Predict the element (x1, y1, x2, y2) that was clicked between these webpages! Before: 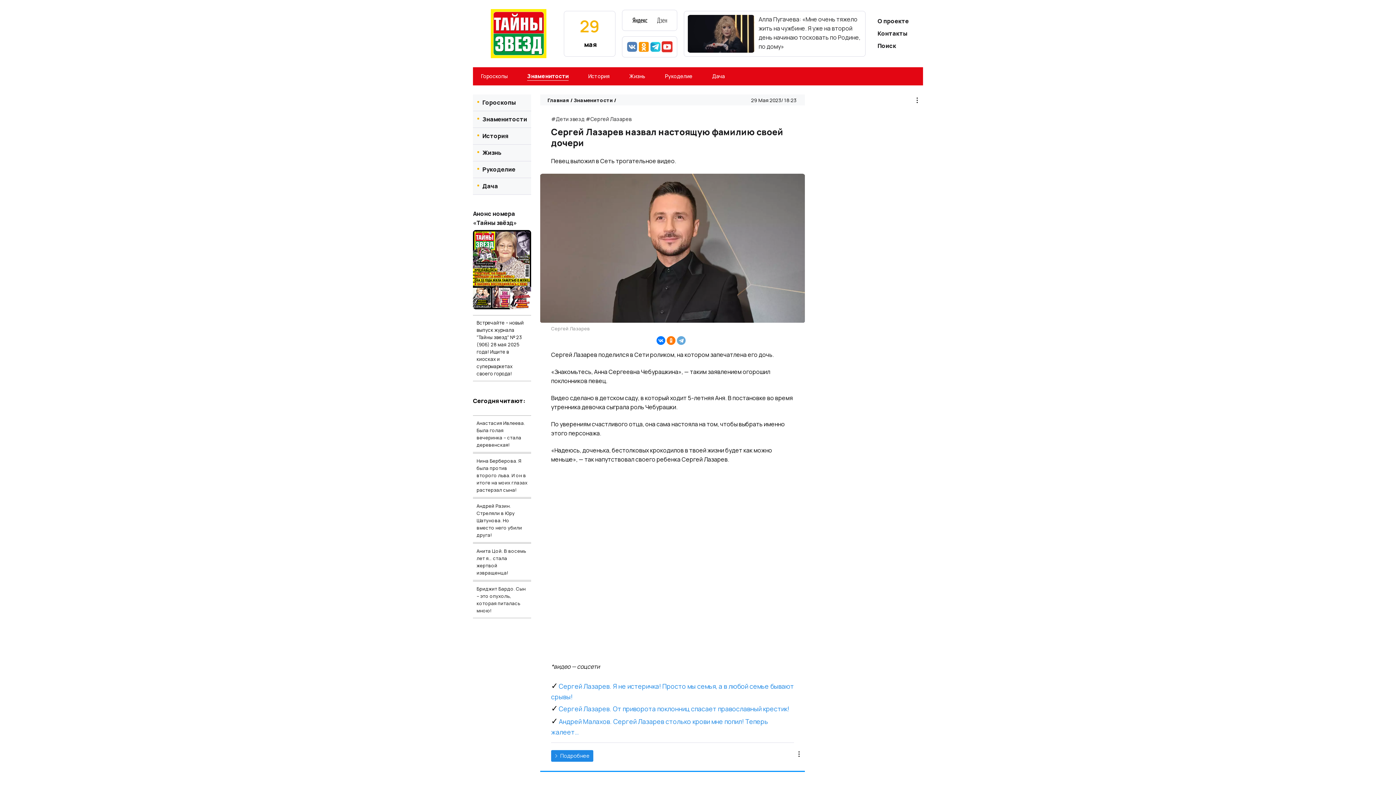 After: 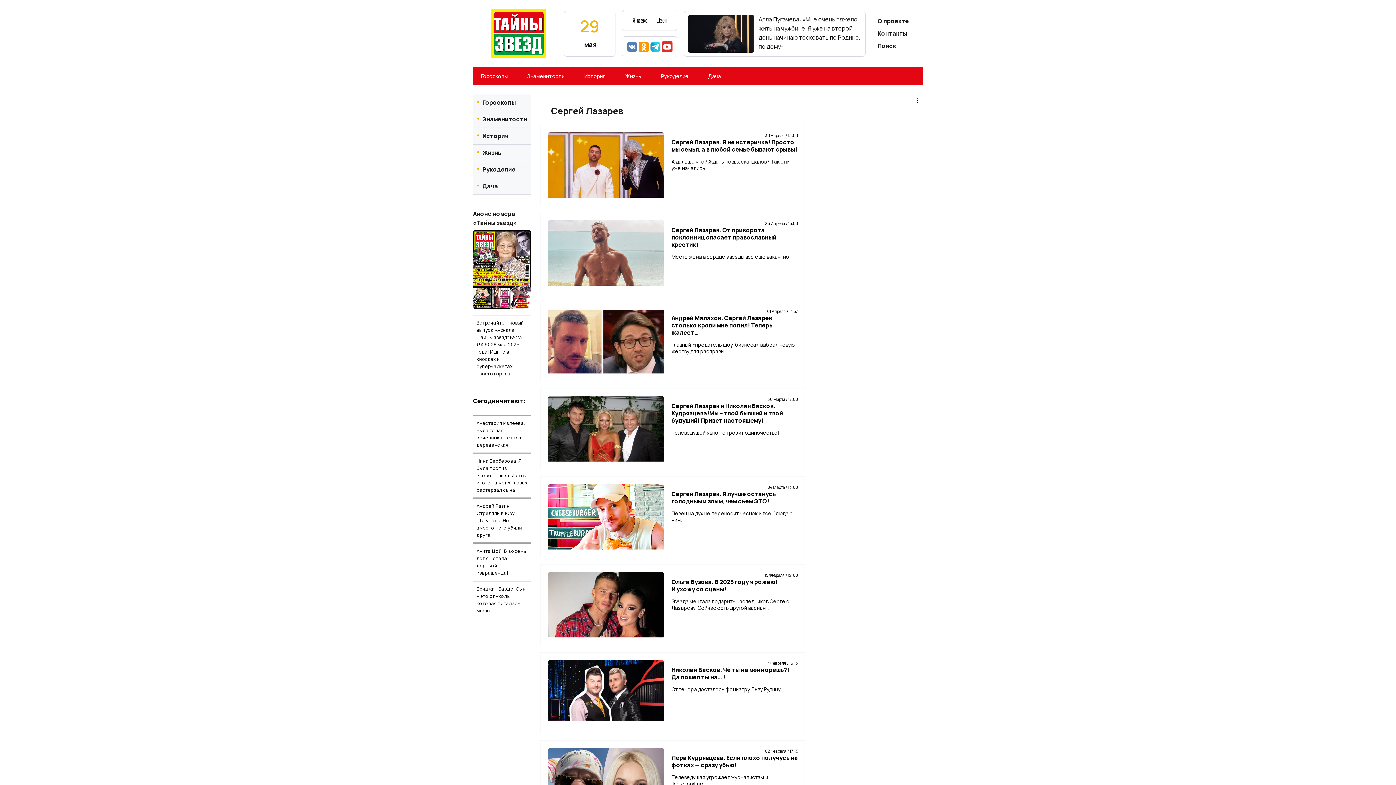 Action: label: #Сергей Лазарев bbox: (585, 115, 631, 122)